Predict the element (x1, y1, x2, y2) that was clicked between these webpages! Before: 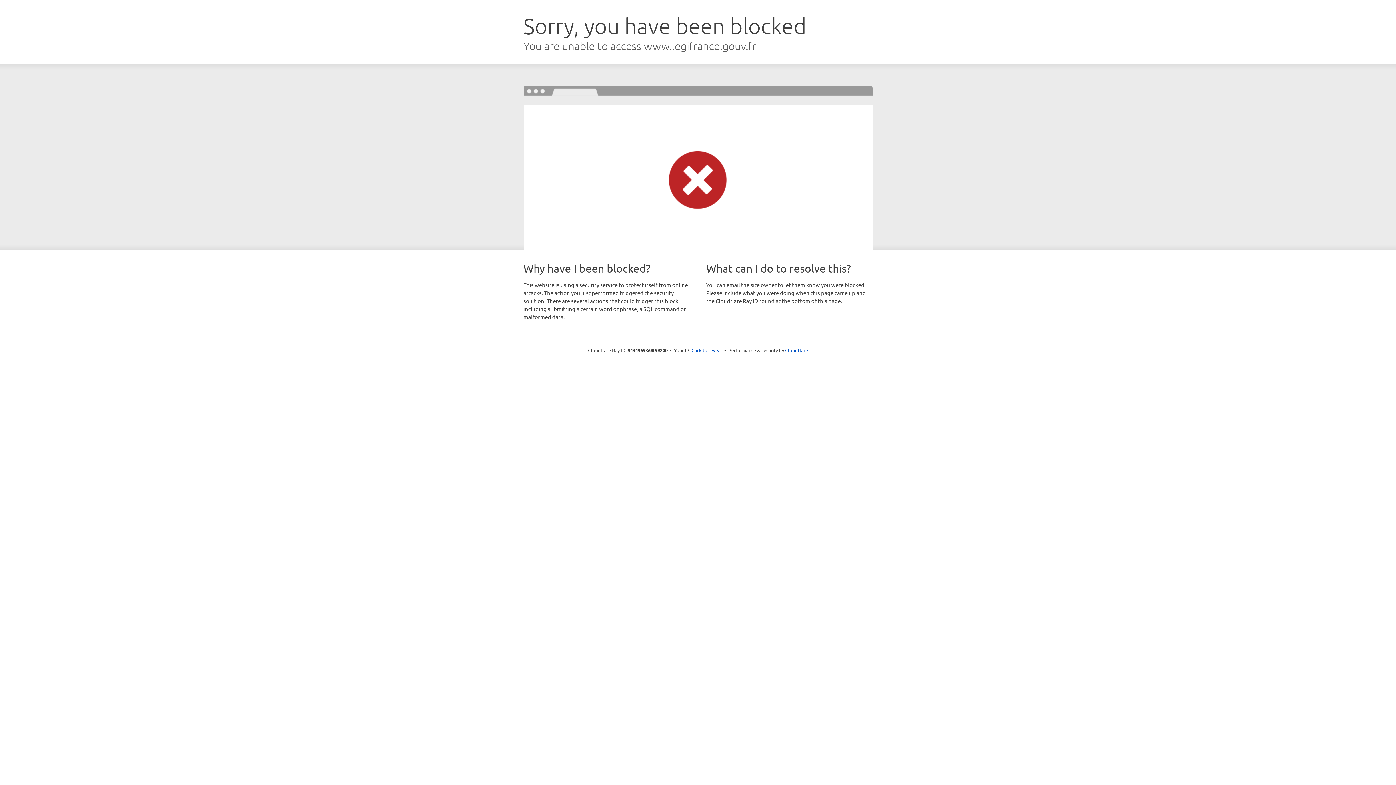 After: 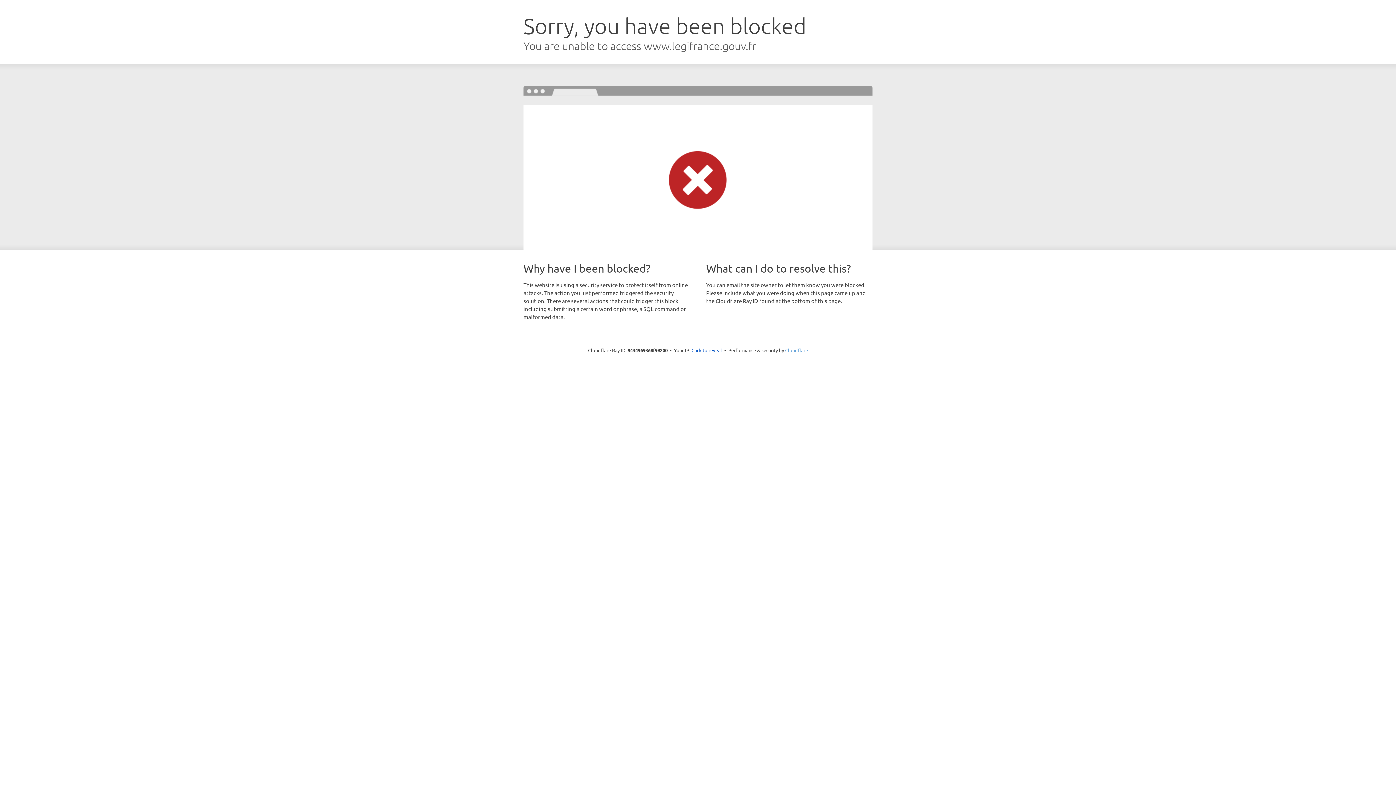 Action: label: Cloudflare bbox: (785, 347, 808, 353)